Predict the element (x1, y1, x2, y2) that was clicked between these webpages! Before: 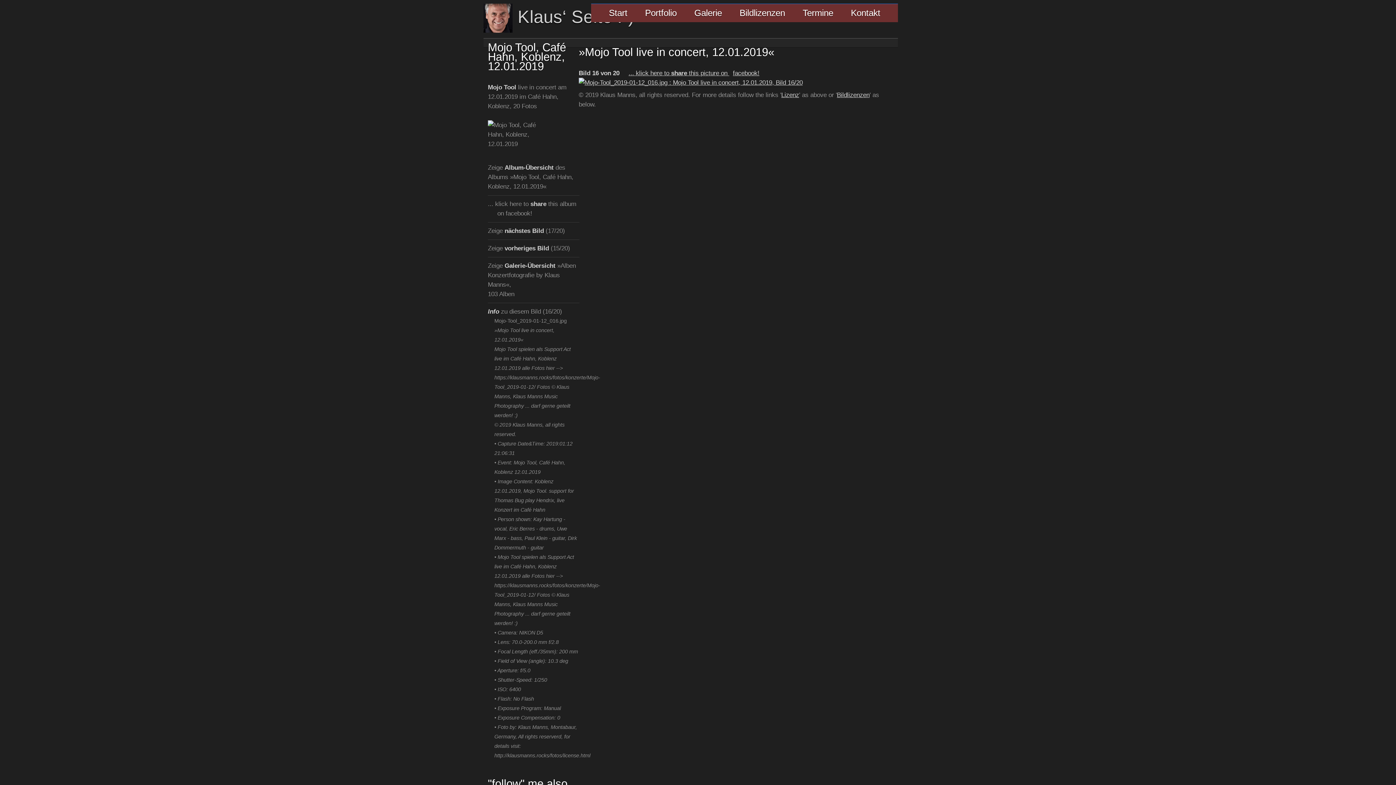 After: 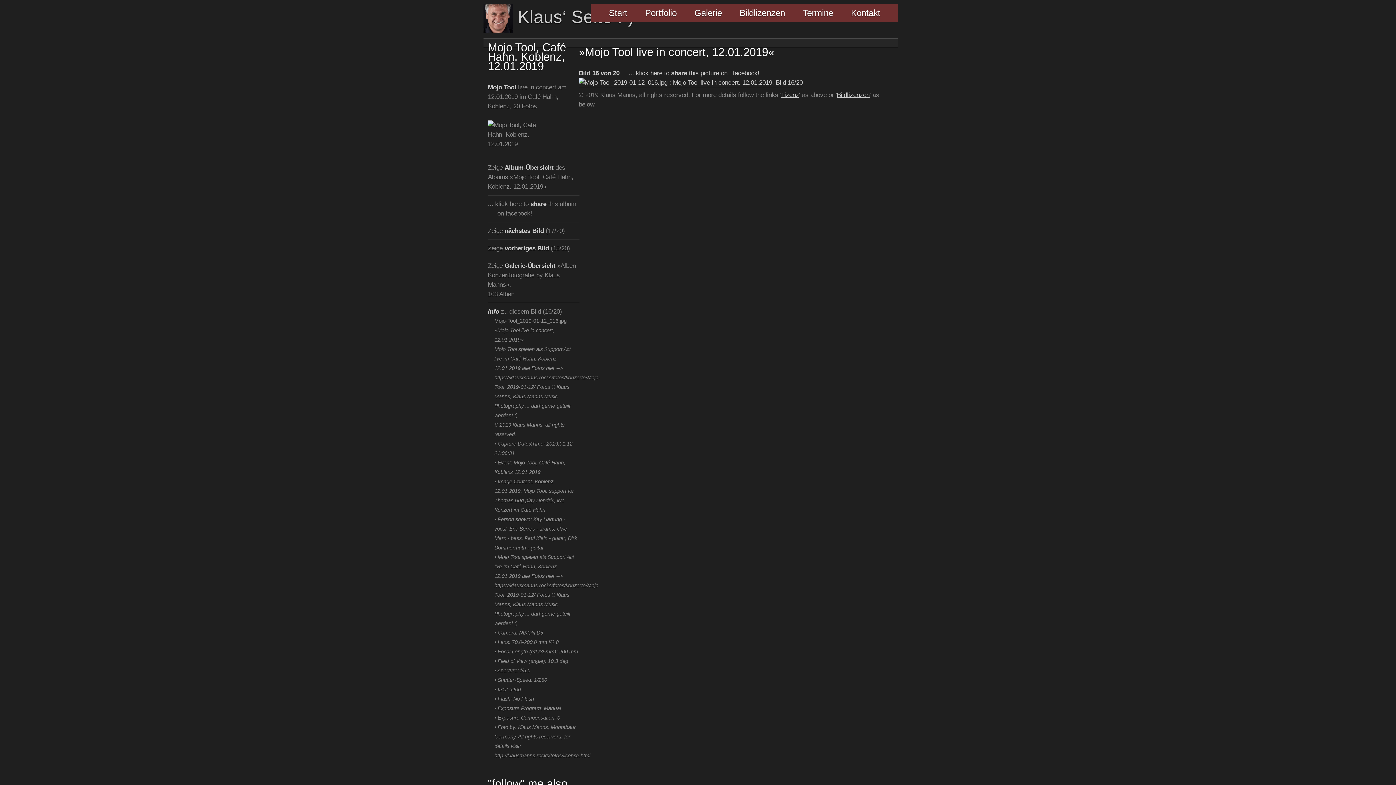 Action: label: ... klick here to share this picture on facebook! bbox: (628, 69, 759, 76)